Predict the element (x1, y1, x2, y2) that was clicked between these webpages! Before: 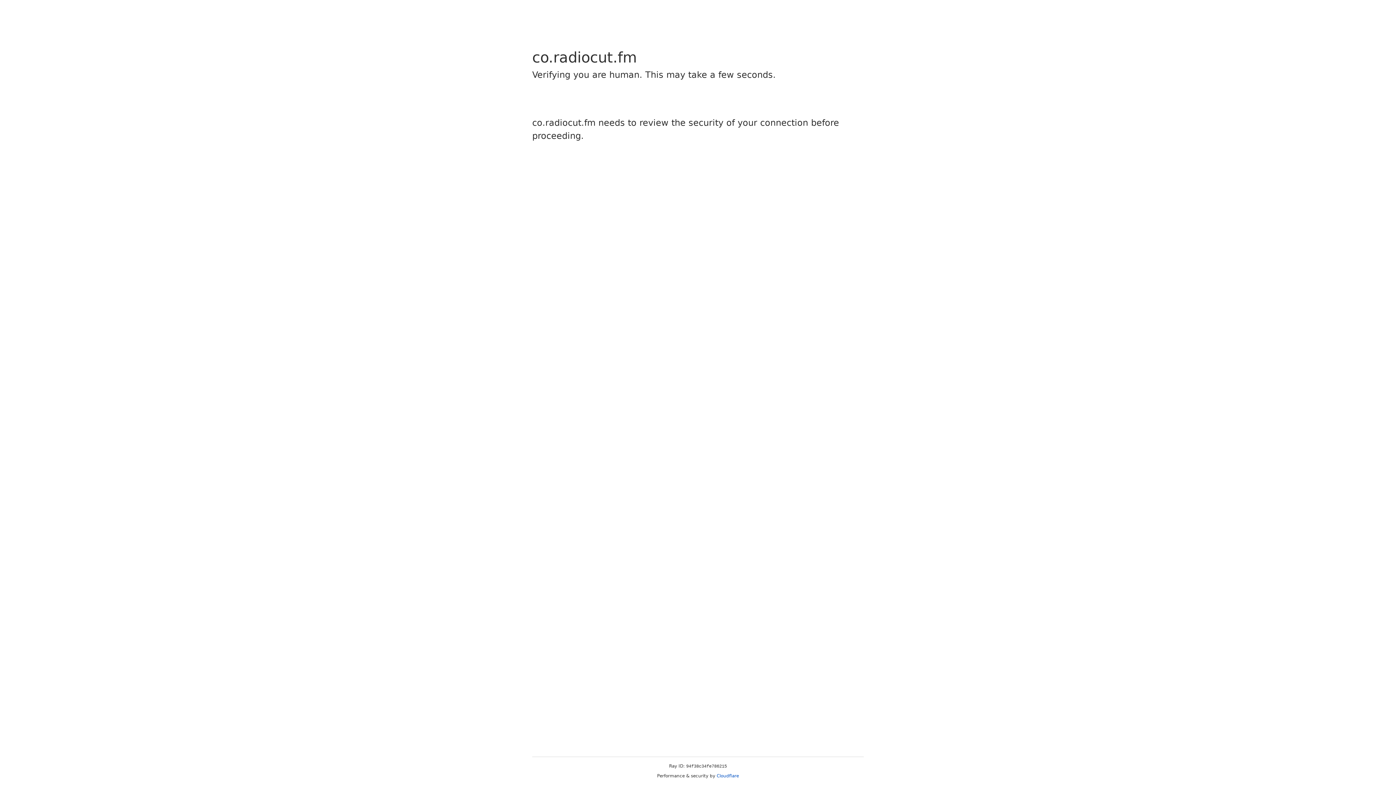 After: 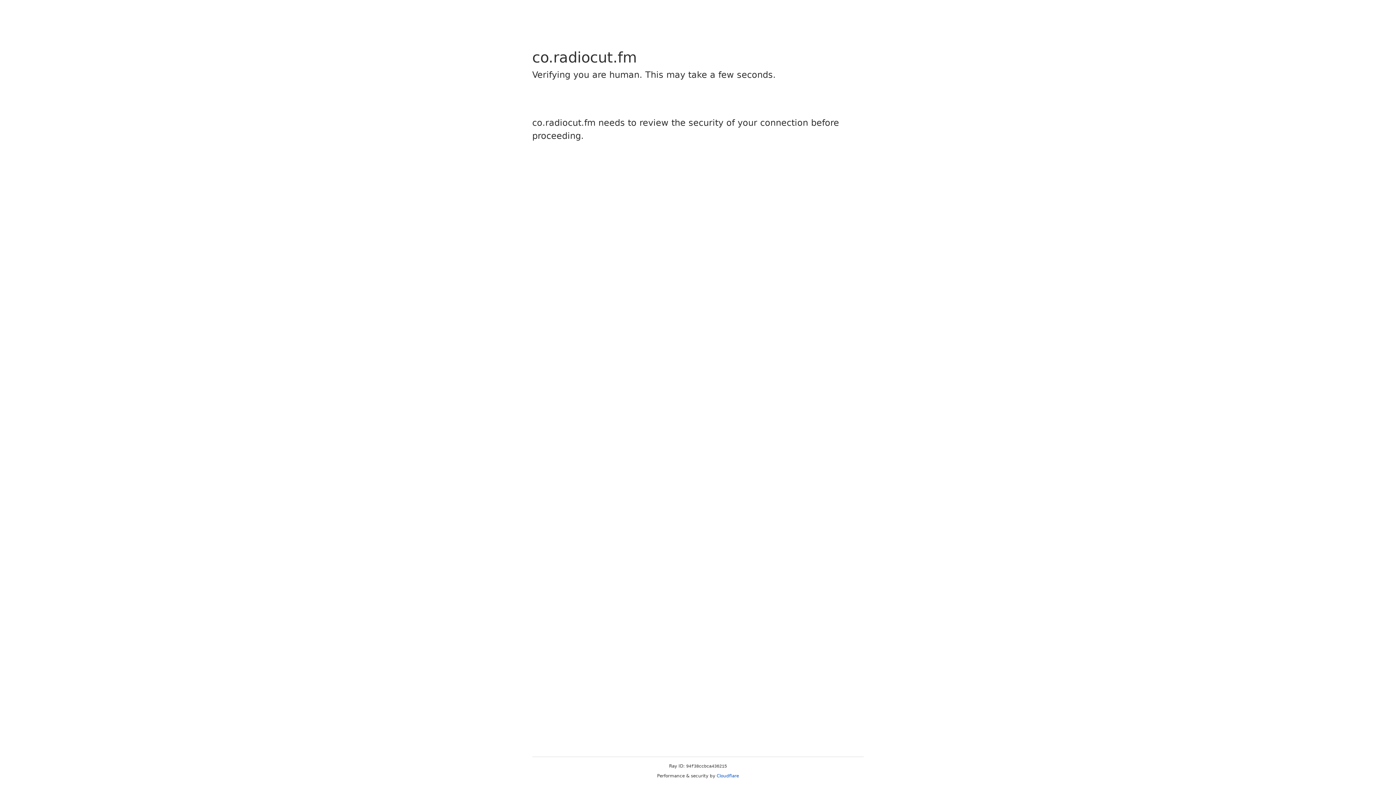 Action: bbox: (716, 773, 739, 778) label: Cloudflare